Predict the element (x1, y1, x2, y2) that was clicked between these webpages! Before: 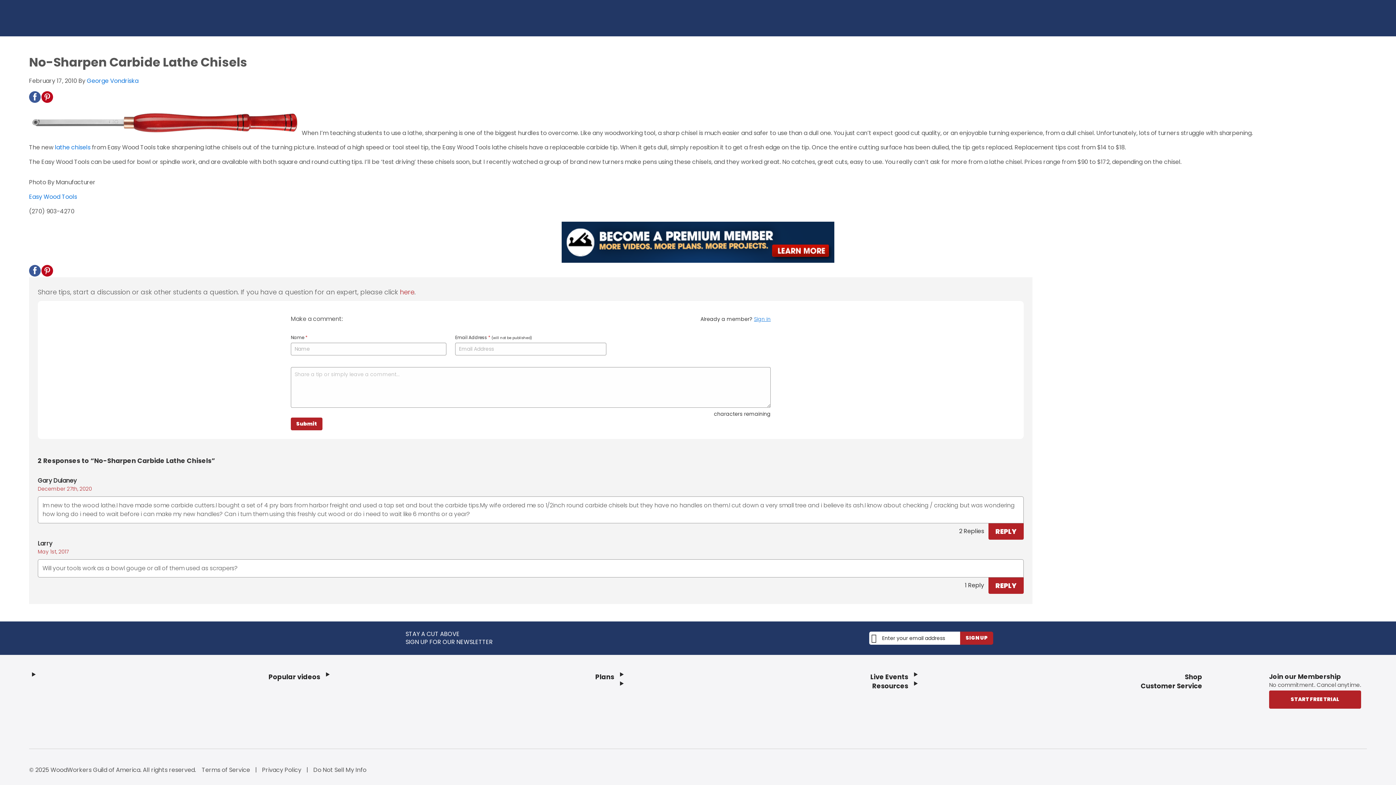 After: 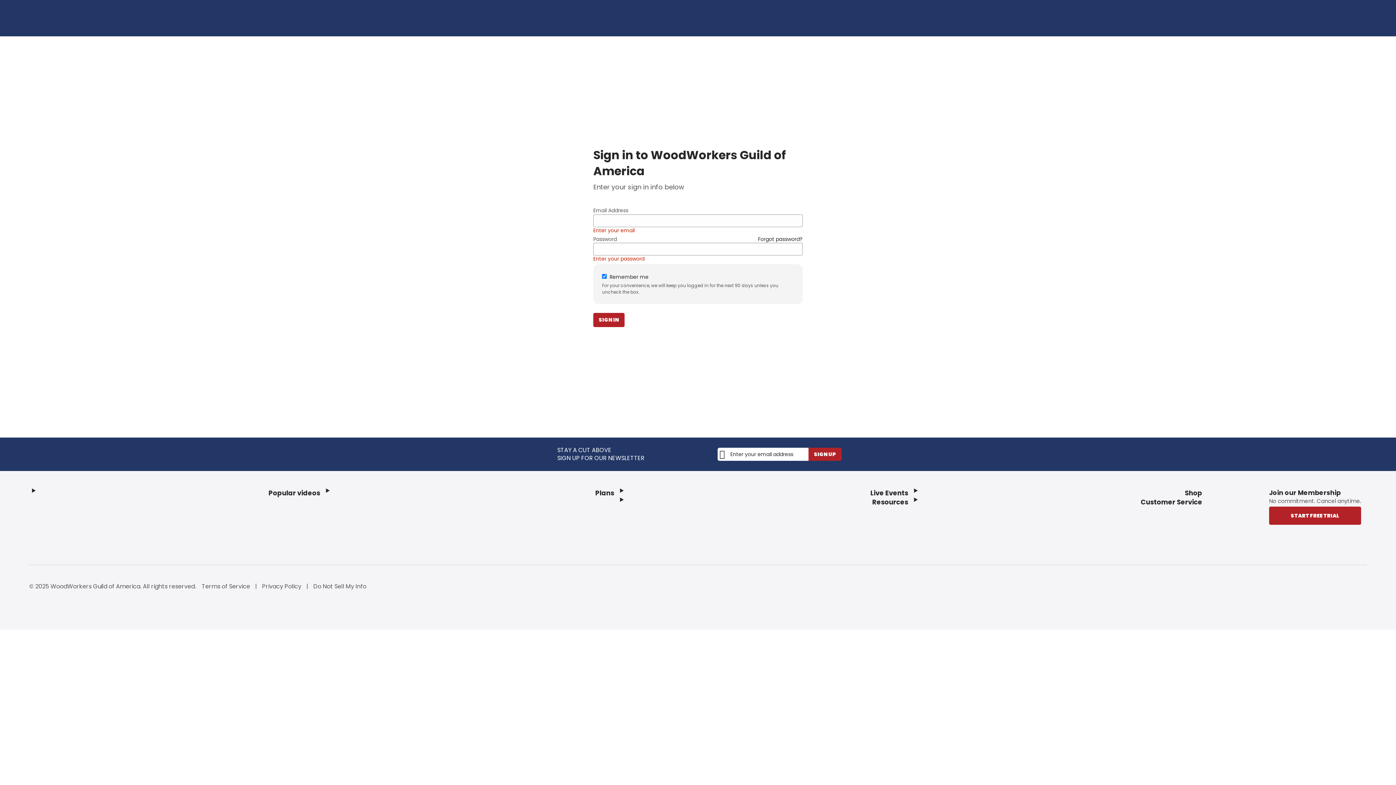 Action: bbox: (754, 315, 770, 322) label: Sign in